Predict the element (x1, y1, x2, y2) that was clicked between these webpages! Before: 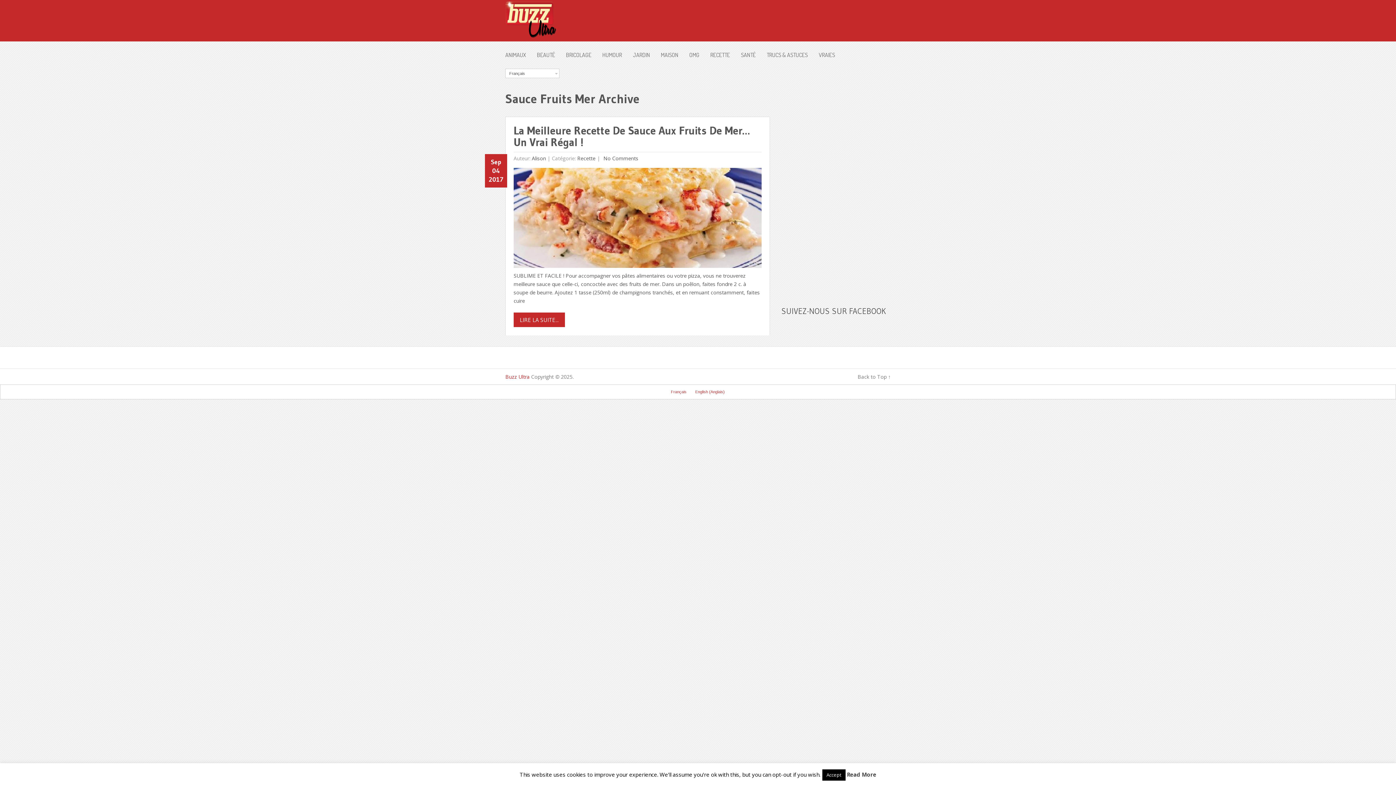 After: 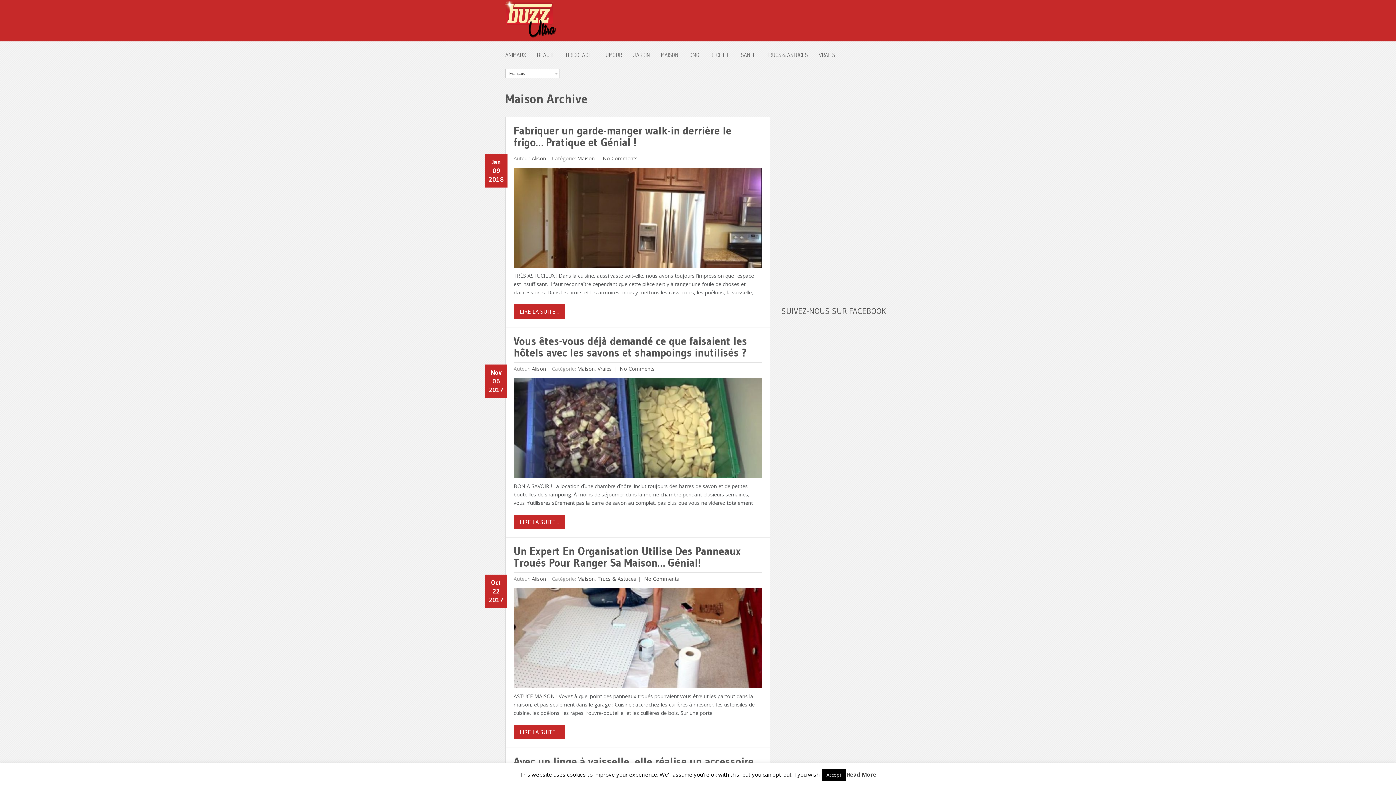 Action: label: MAISON bbox: (661, 44, 689, 62)